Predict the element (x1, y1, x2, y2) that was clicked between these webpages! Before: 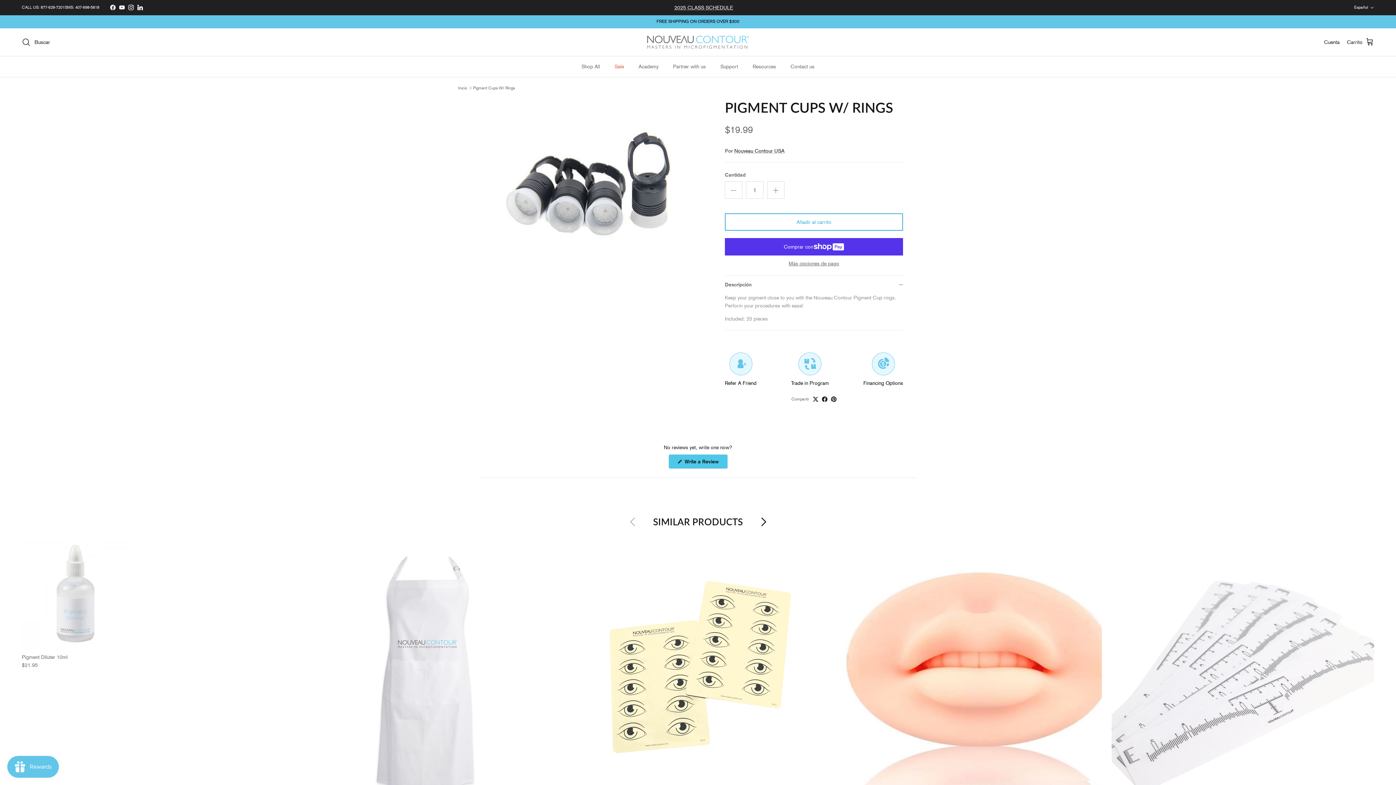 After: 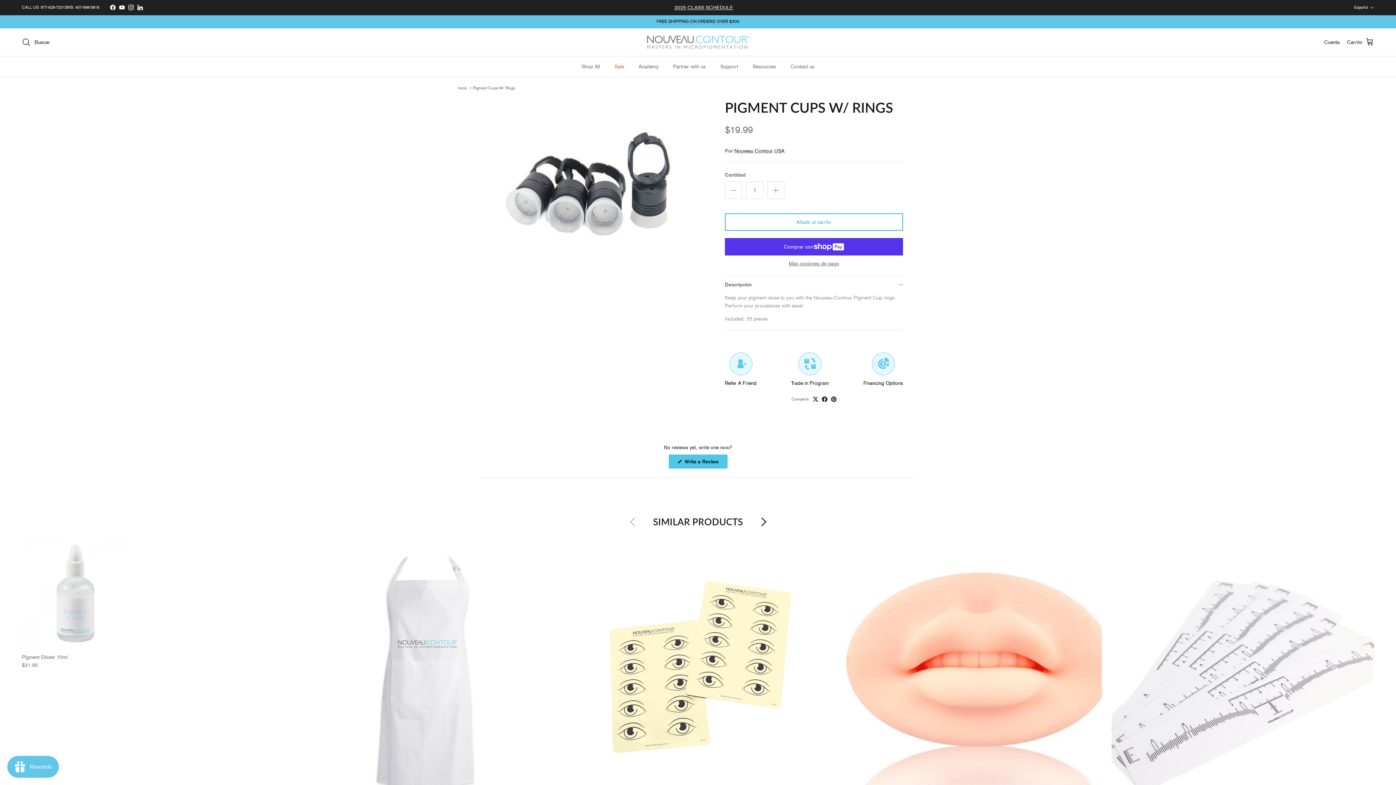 Action: bbox: (831, 396, 836, 402)